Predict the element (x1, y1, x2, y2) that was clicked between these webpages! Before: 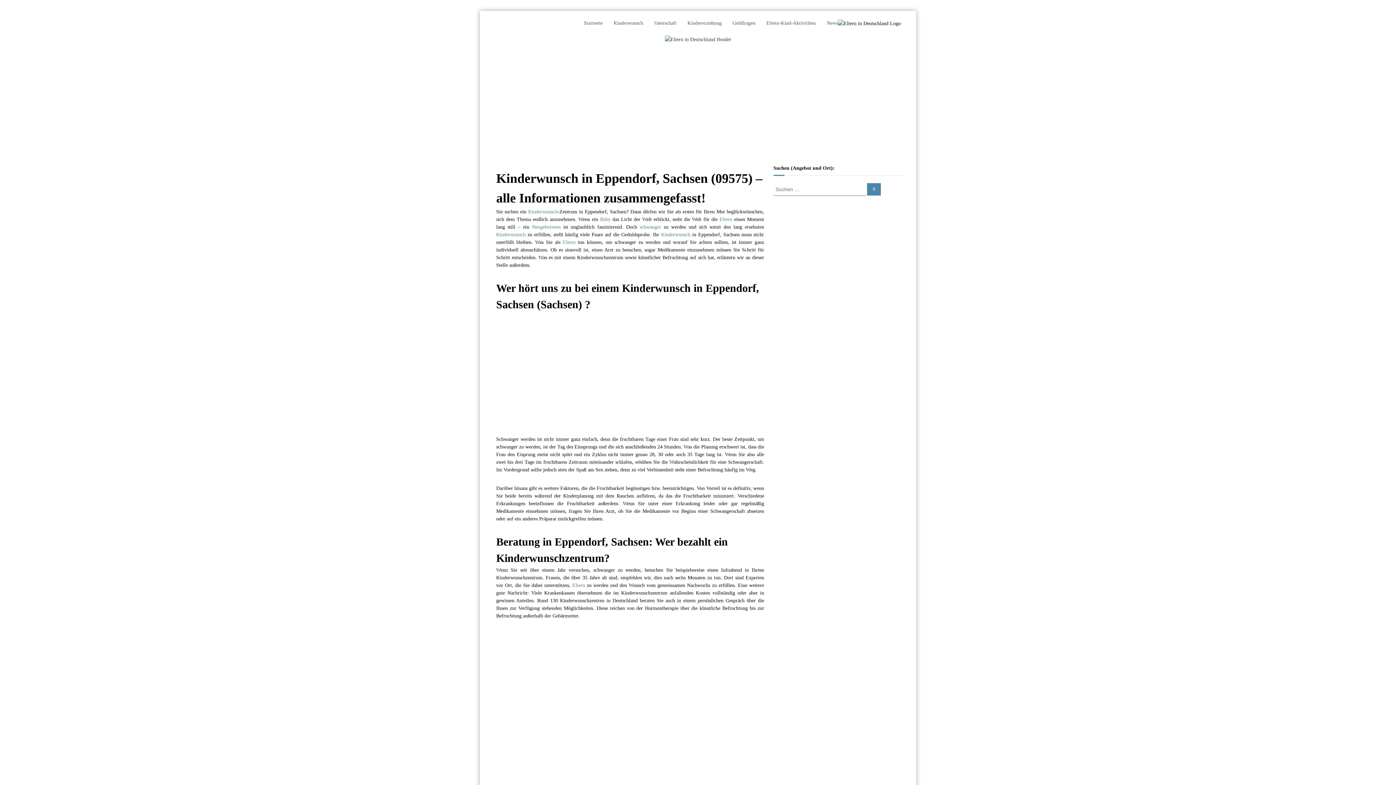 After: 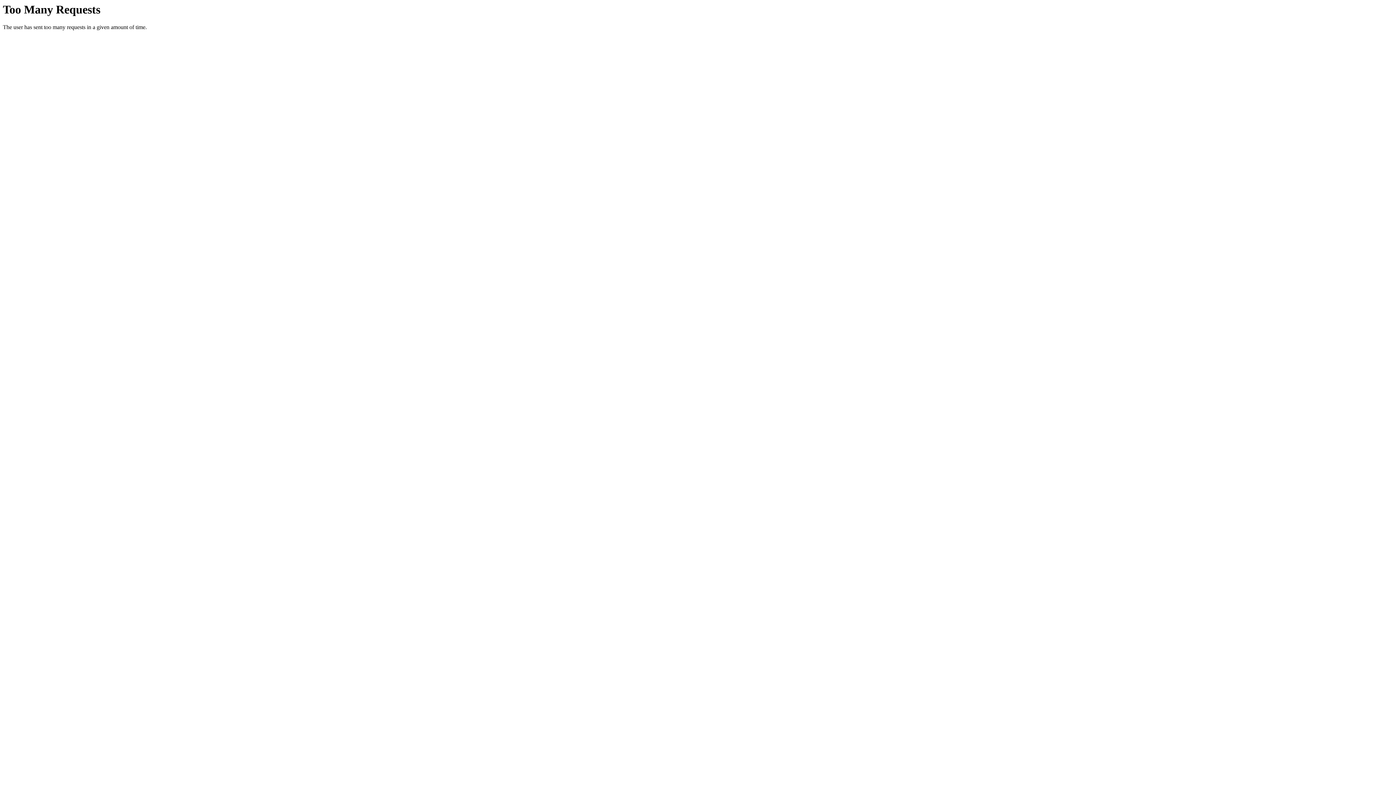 Action: bbox: (526, 209, 557, 214) label:  Kinderwunsch